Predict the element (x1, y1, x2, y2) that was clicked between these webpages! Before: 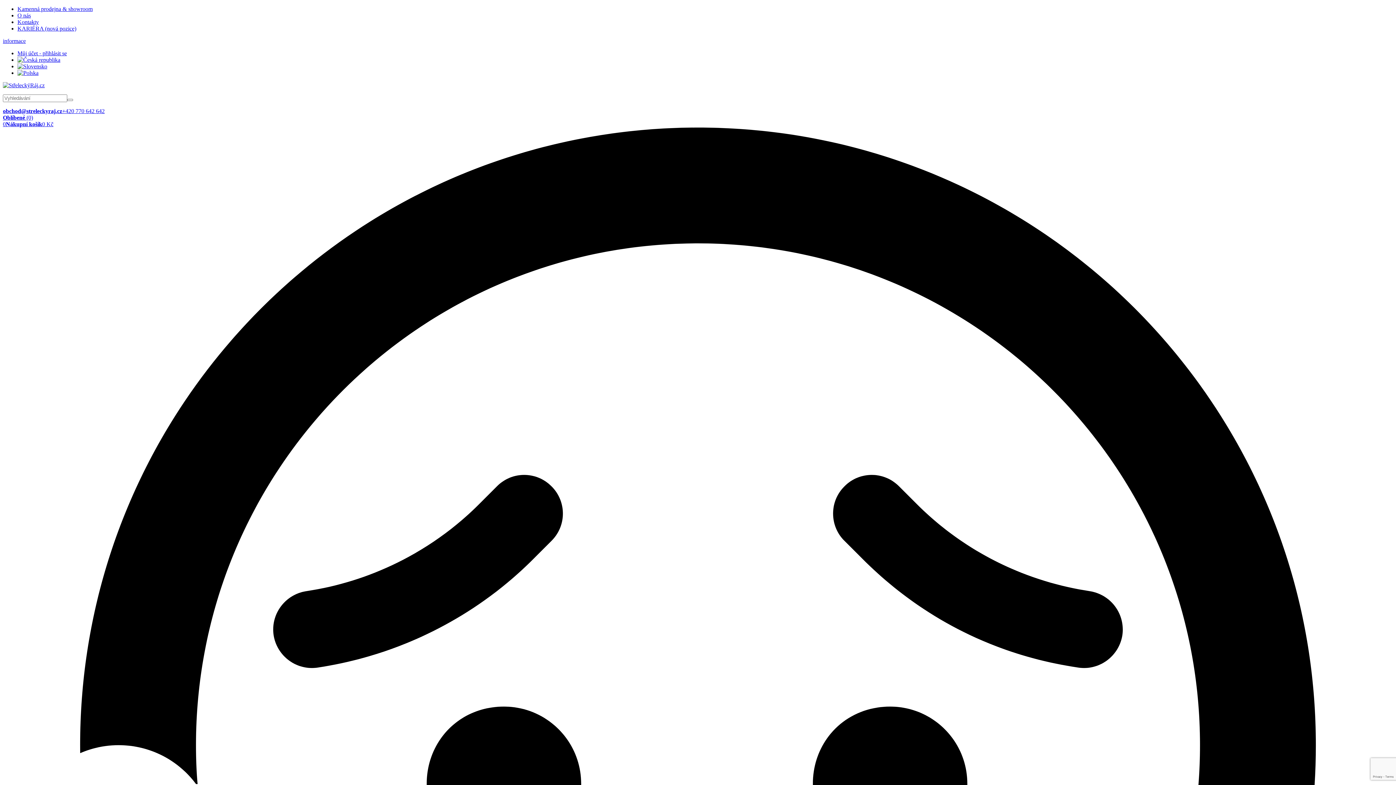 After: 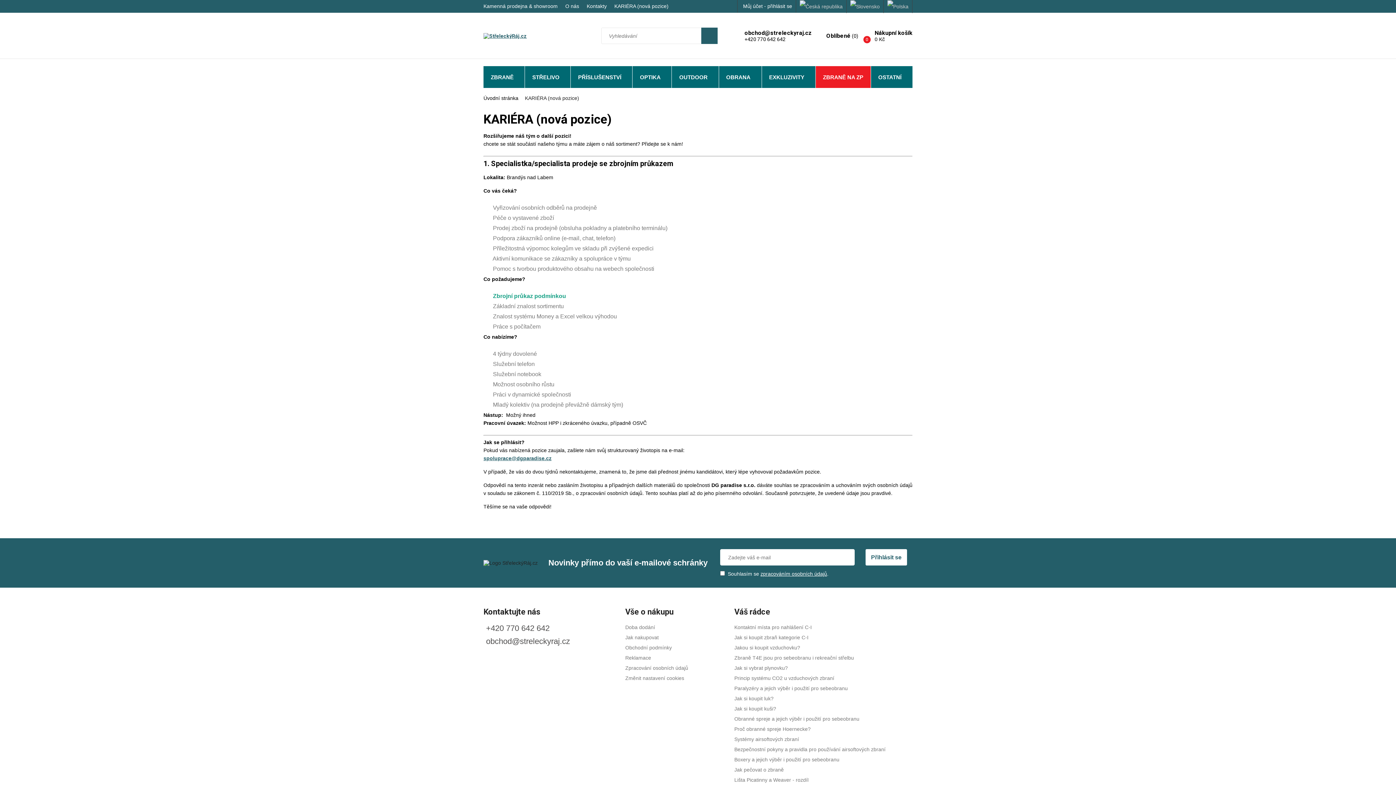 Action: bbox: (17, 25, 76, 31) label: KARIÉRA (nová pozice)